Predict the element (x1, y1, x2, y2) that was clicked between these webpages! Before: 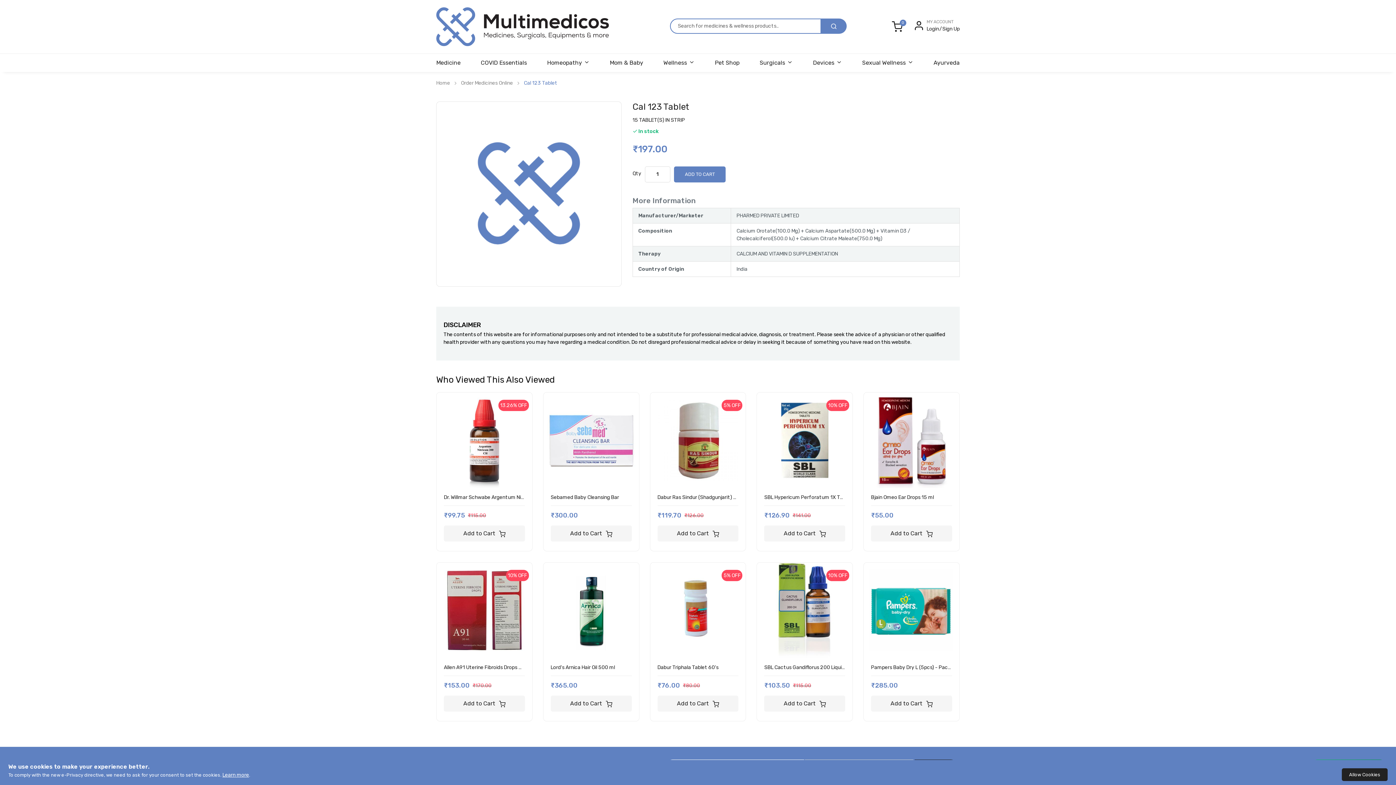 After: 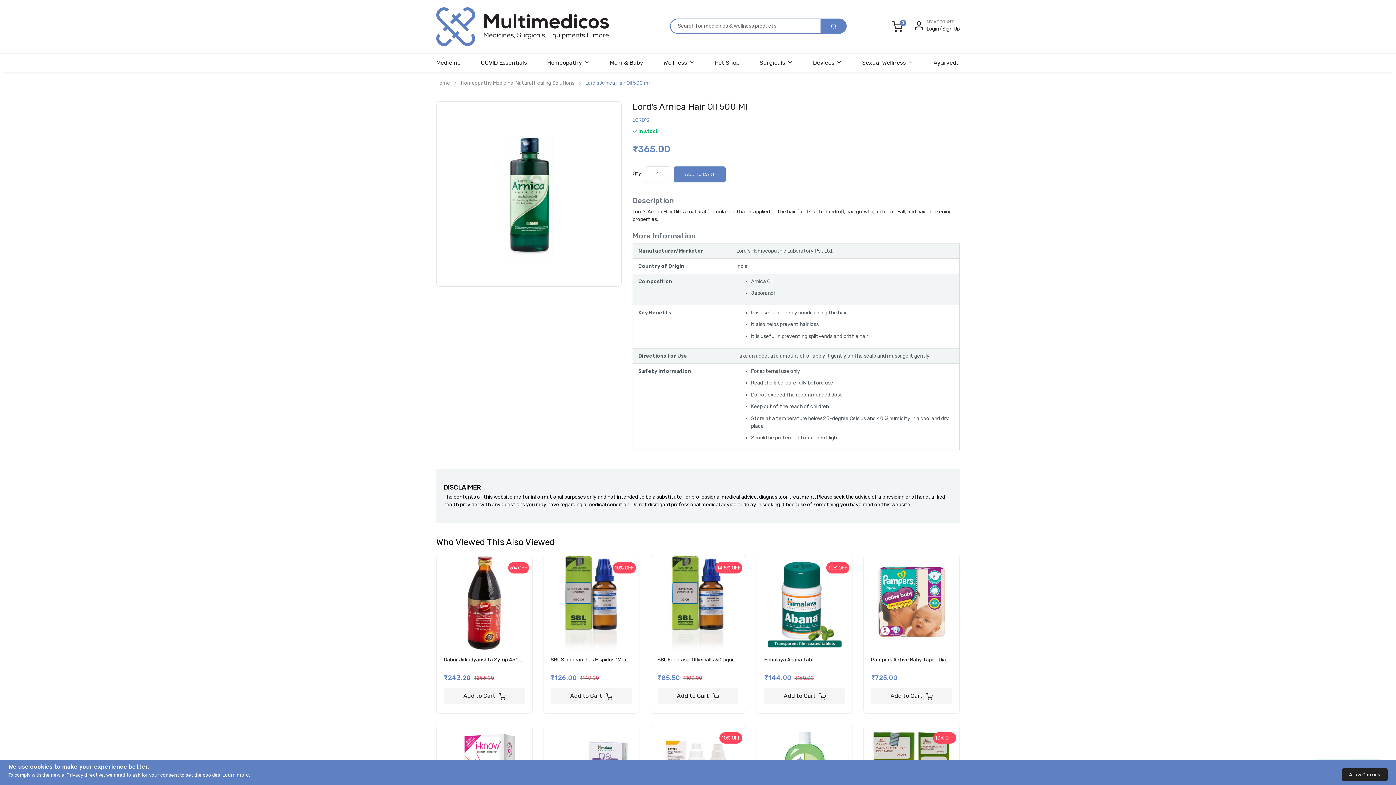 Action: bbox: (550, 662, 615, 673) label: Lord's Arnica Hair Oil 500 ml